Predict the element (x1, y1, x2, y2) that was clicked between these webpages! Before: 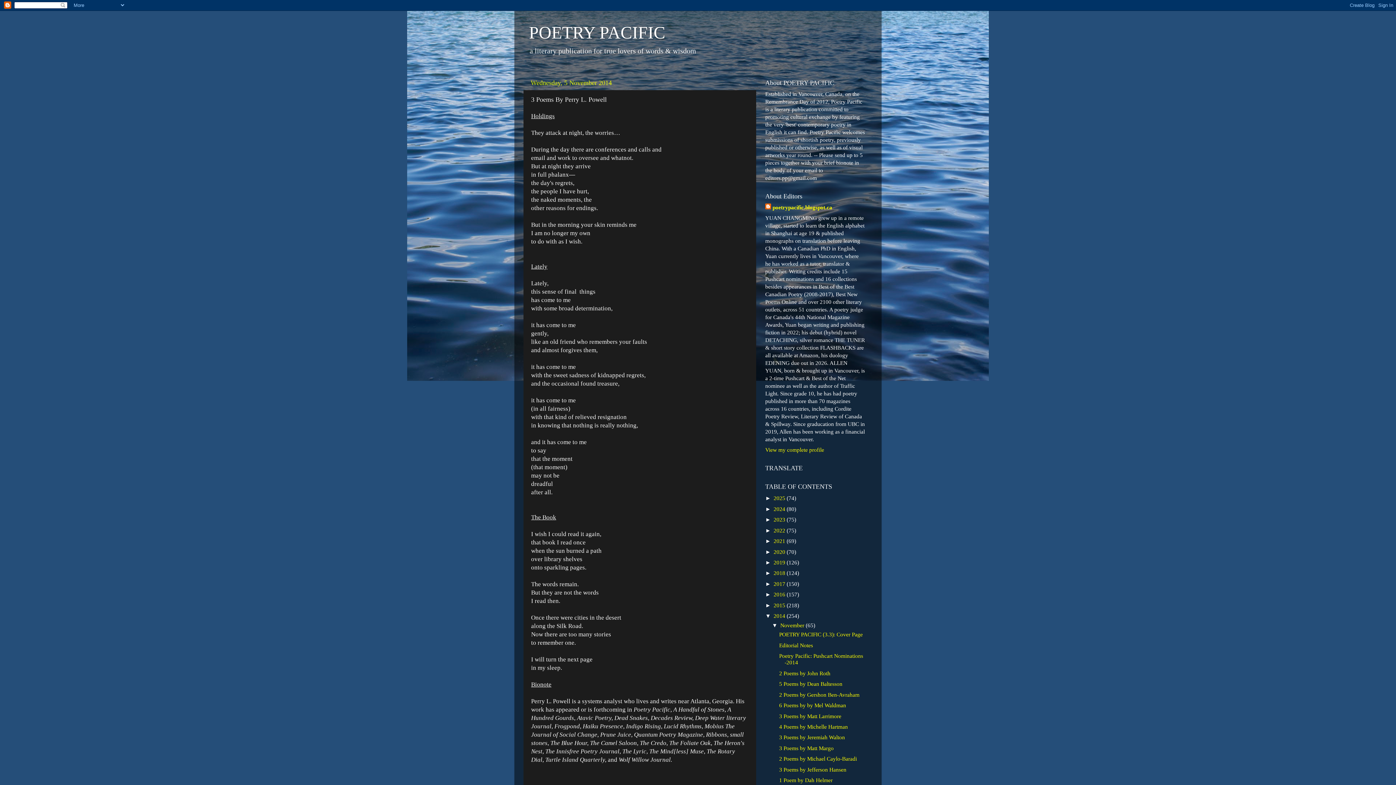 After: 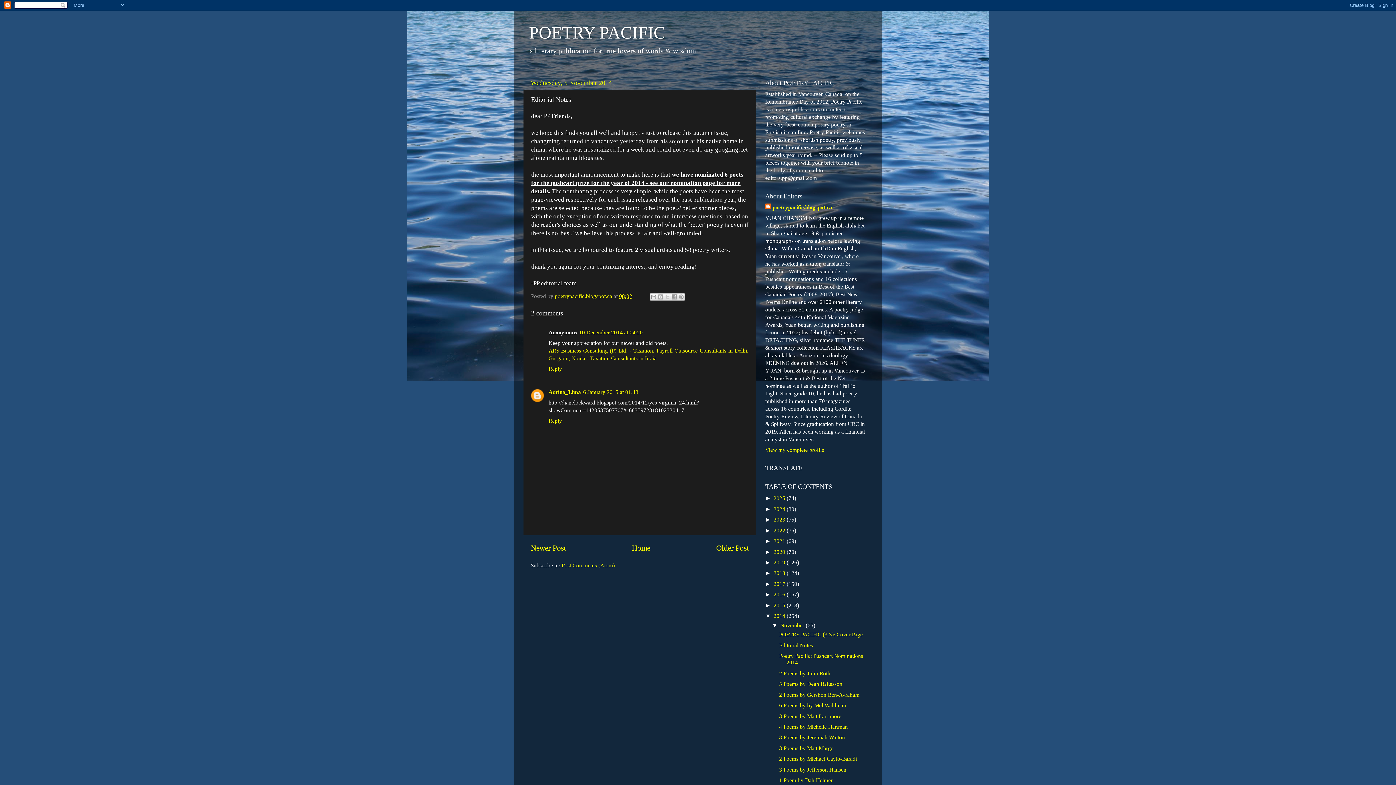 Action: bbox: (779, 642, 813, 648) label: Editorial Notes